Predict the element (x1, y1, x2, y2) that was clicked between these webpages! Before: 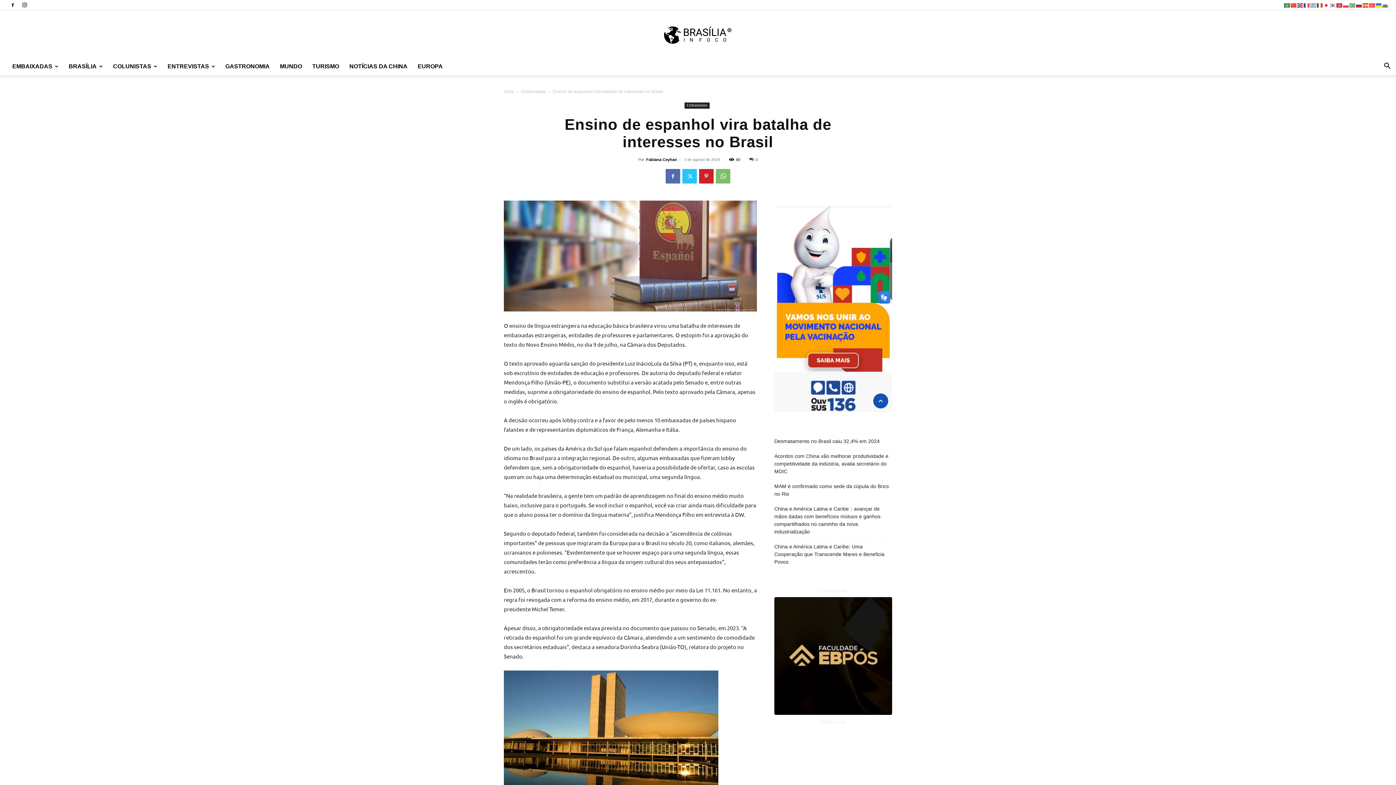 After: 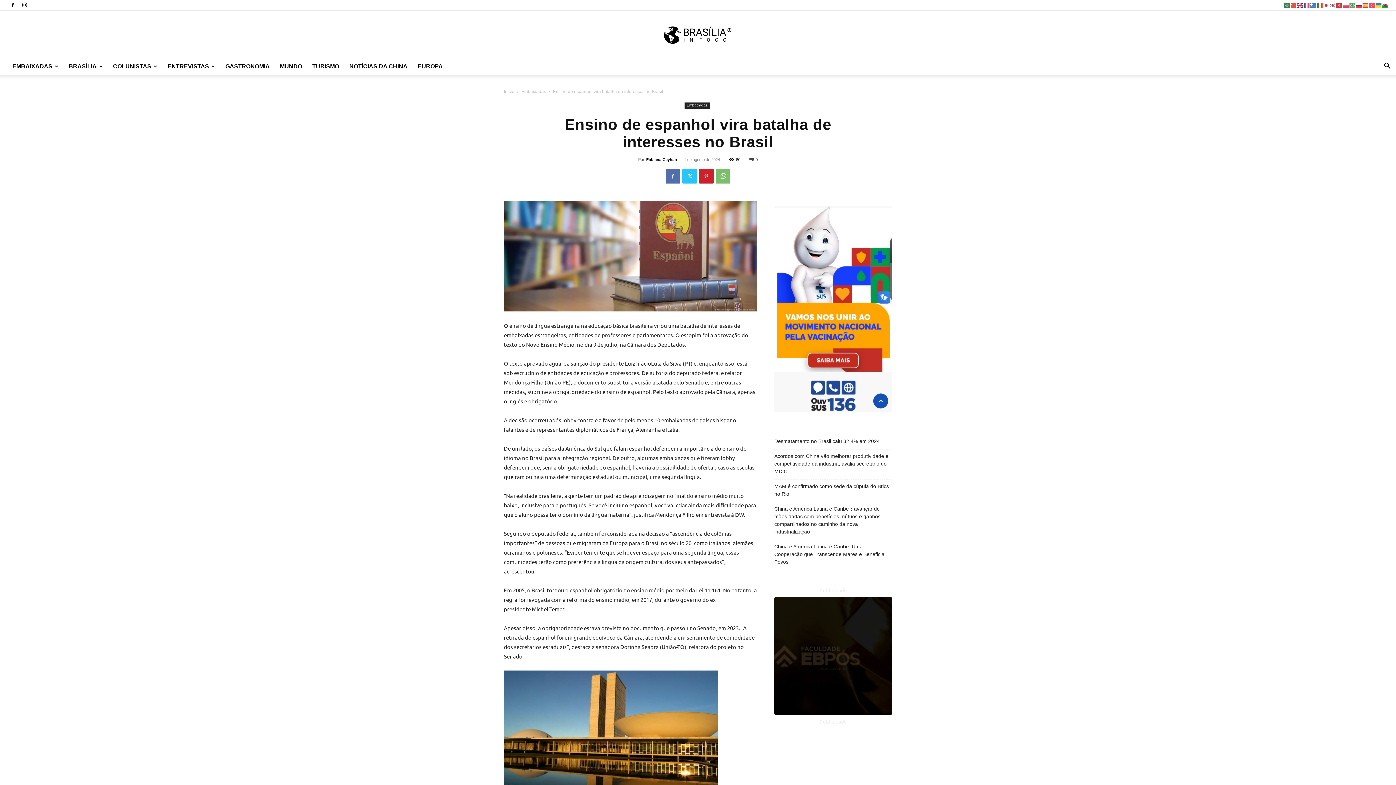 Action: bbox: (1382, 2, 1389, 7)